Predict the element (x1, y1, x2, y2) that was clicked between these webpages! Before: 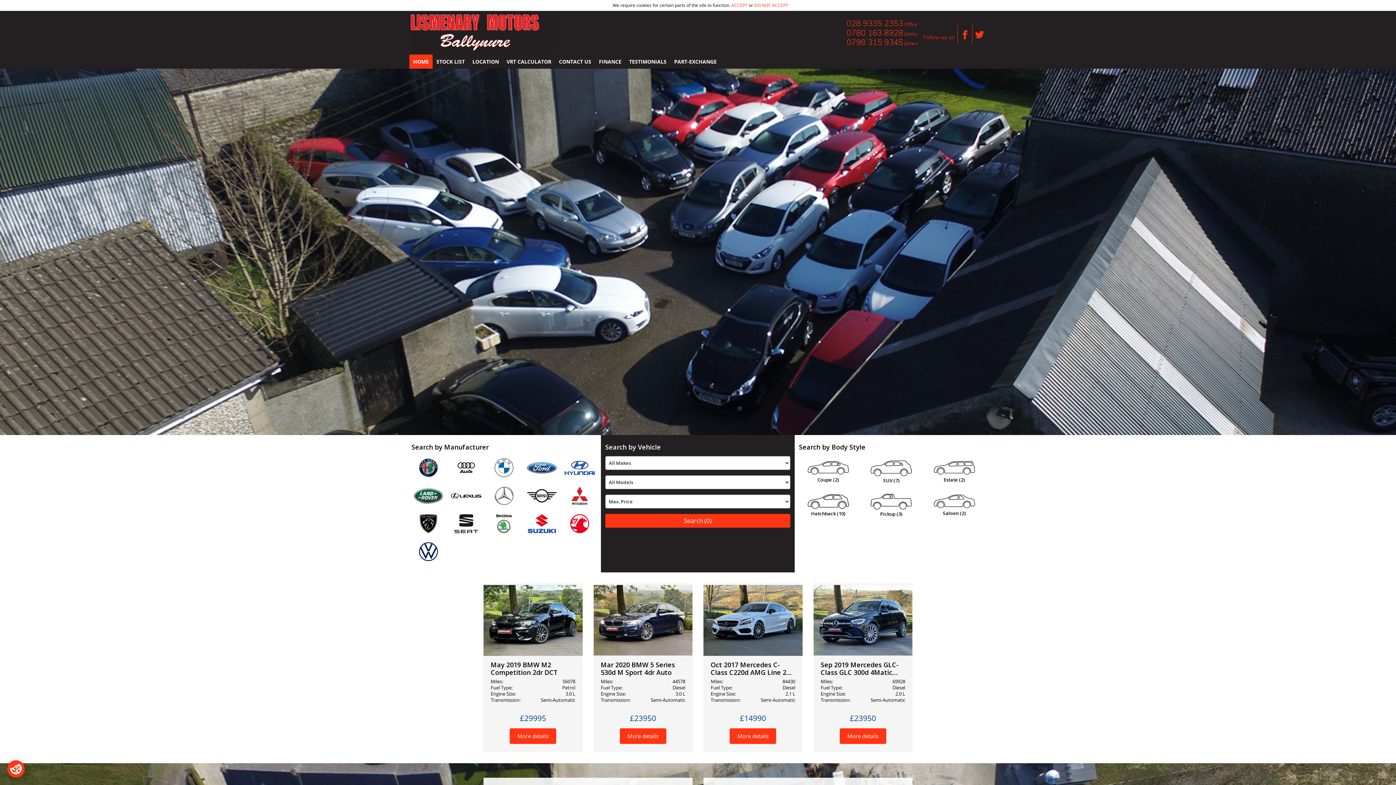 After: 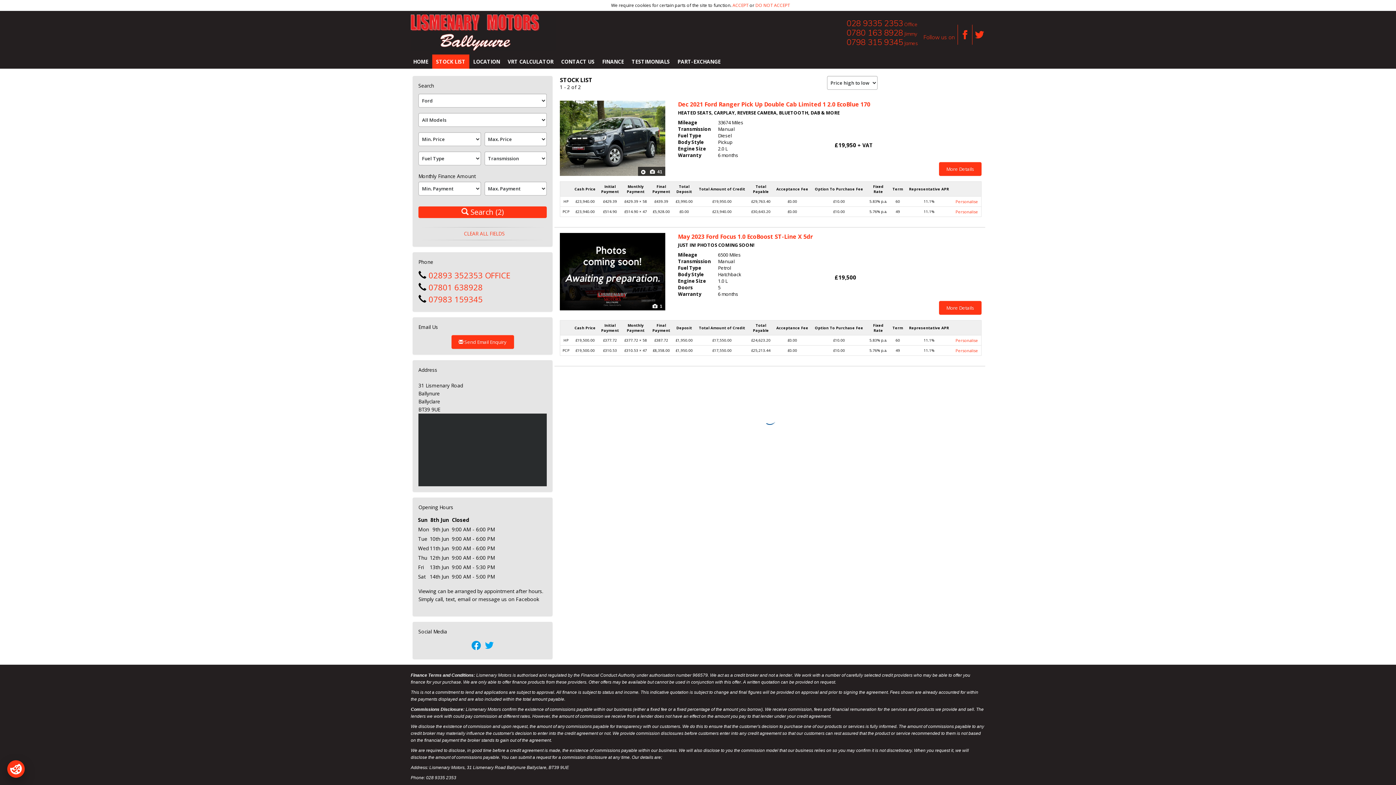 Action: bbox: (525, 456, 558, 479)